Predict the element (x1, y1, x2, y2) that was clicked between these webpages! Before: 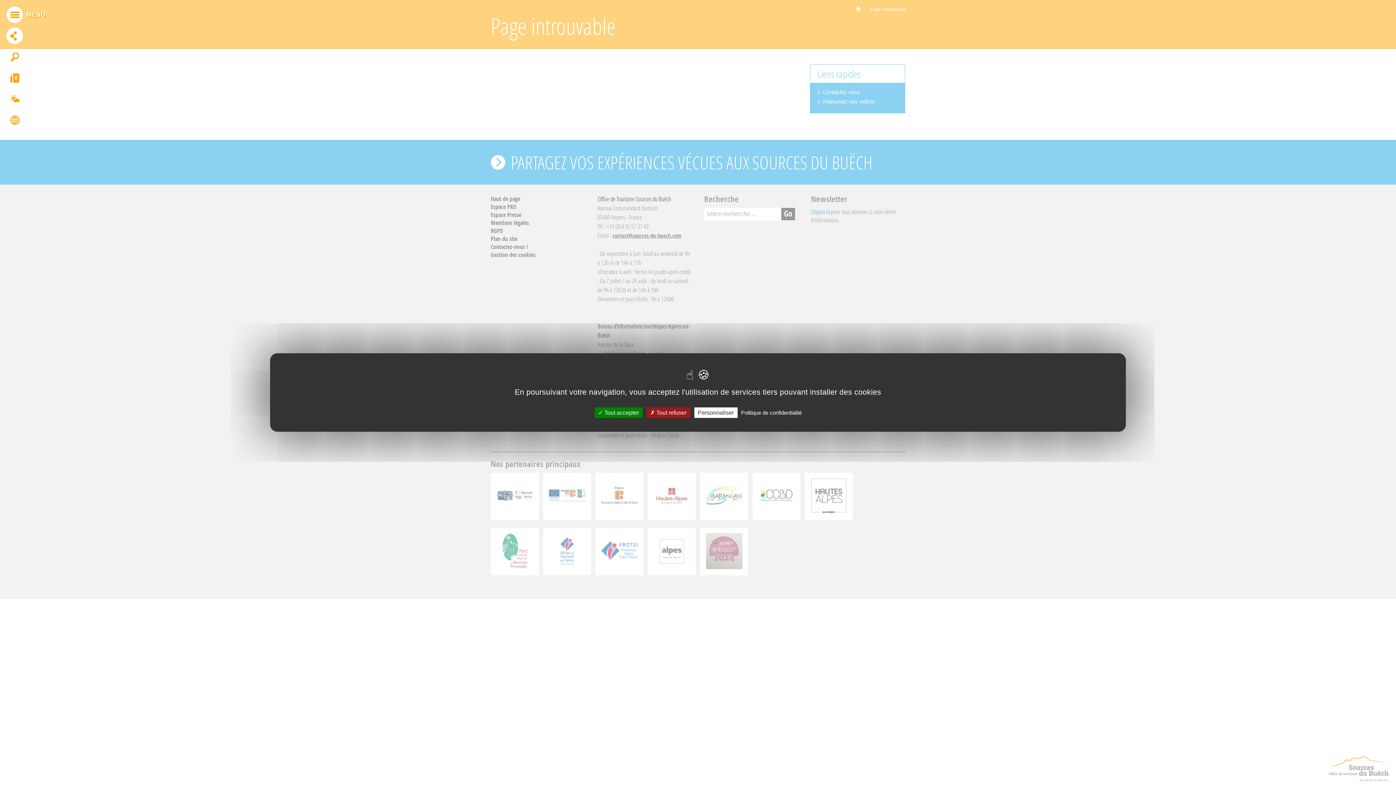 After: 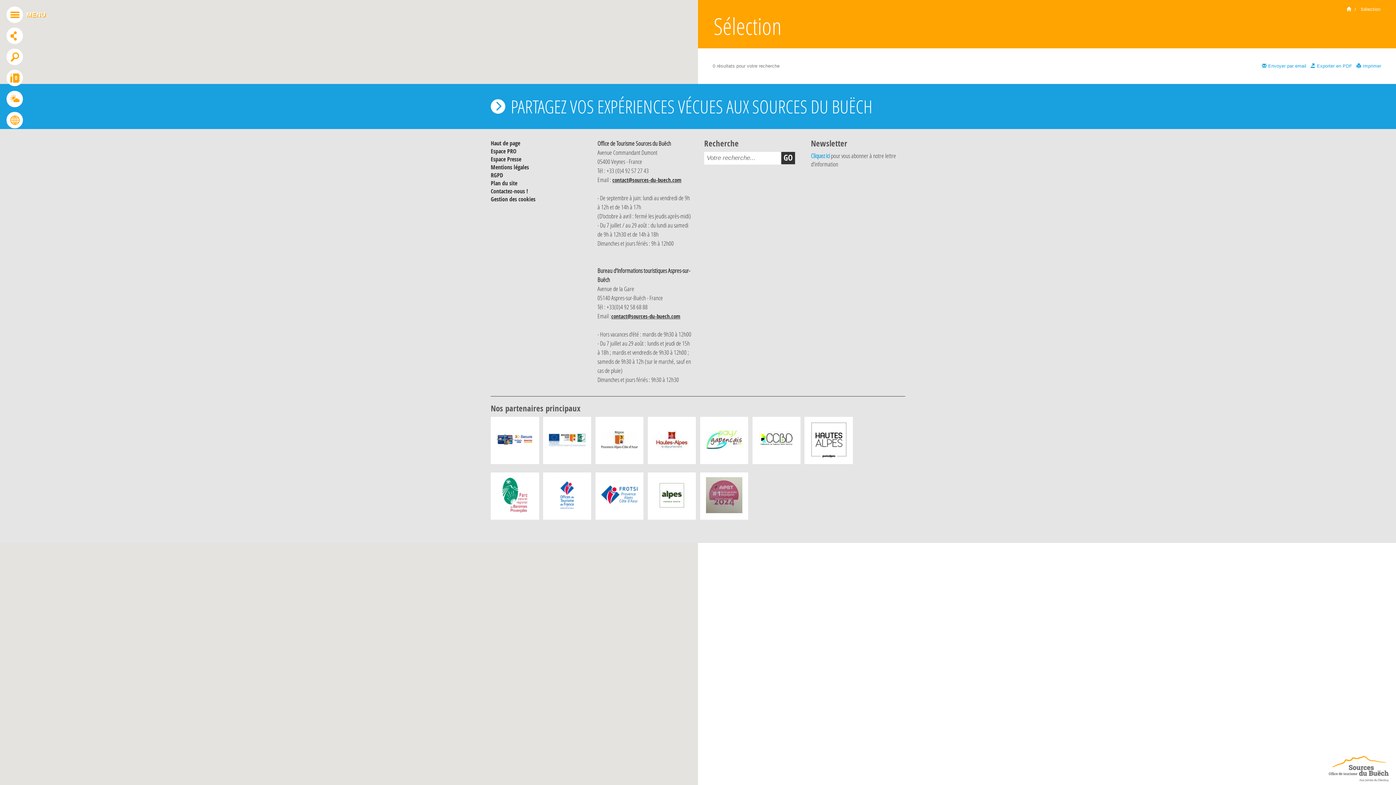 Action: bbox: (6, 75, 22, 83) label: 0